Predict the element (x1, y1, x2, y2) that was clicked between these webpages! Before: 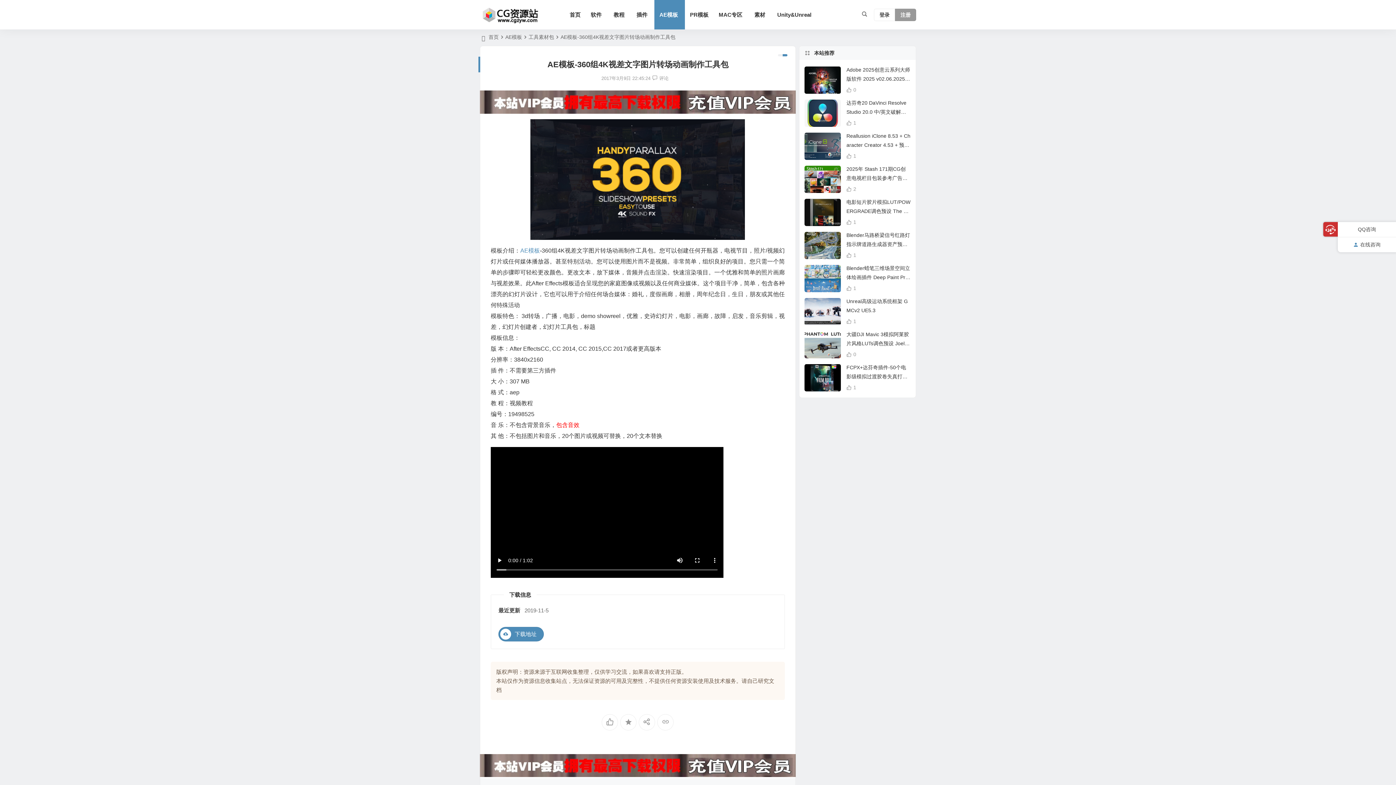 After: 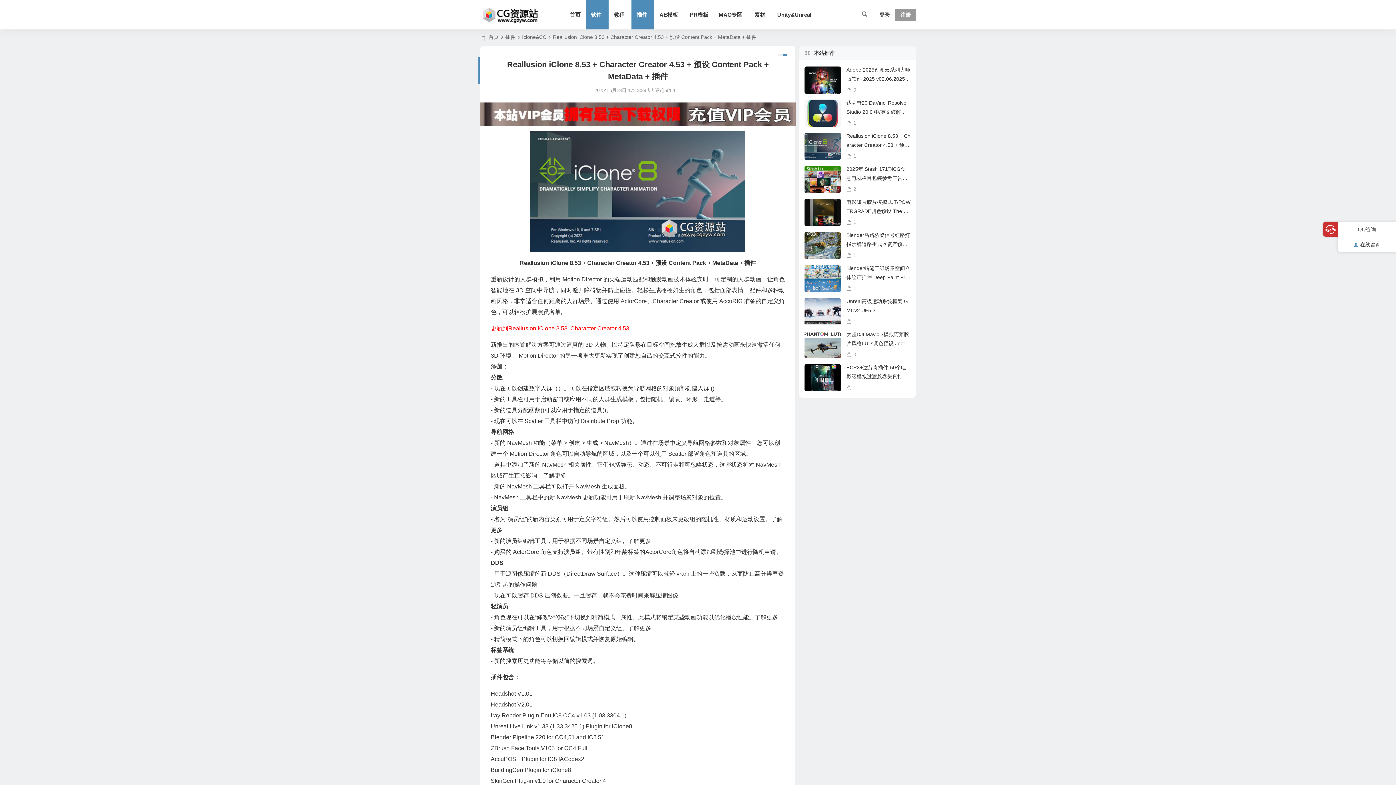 Action: bbox: (804, 132, 841, 160)